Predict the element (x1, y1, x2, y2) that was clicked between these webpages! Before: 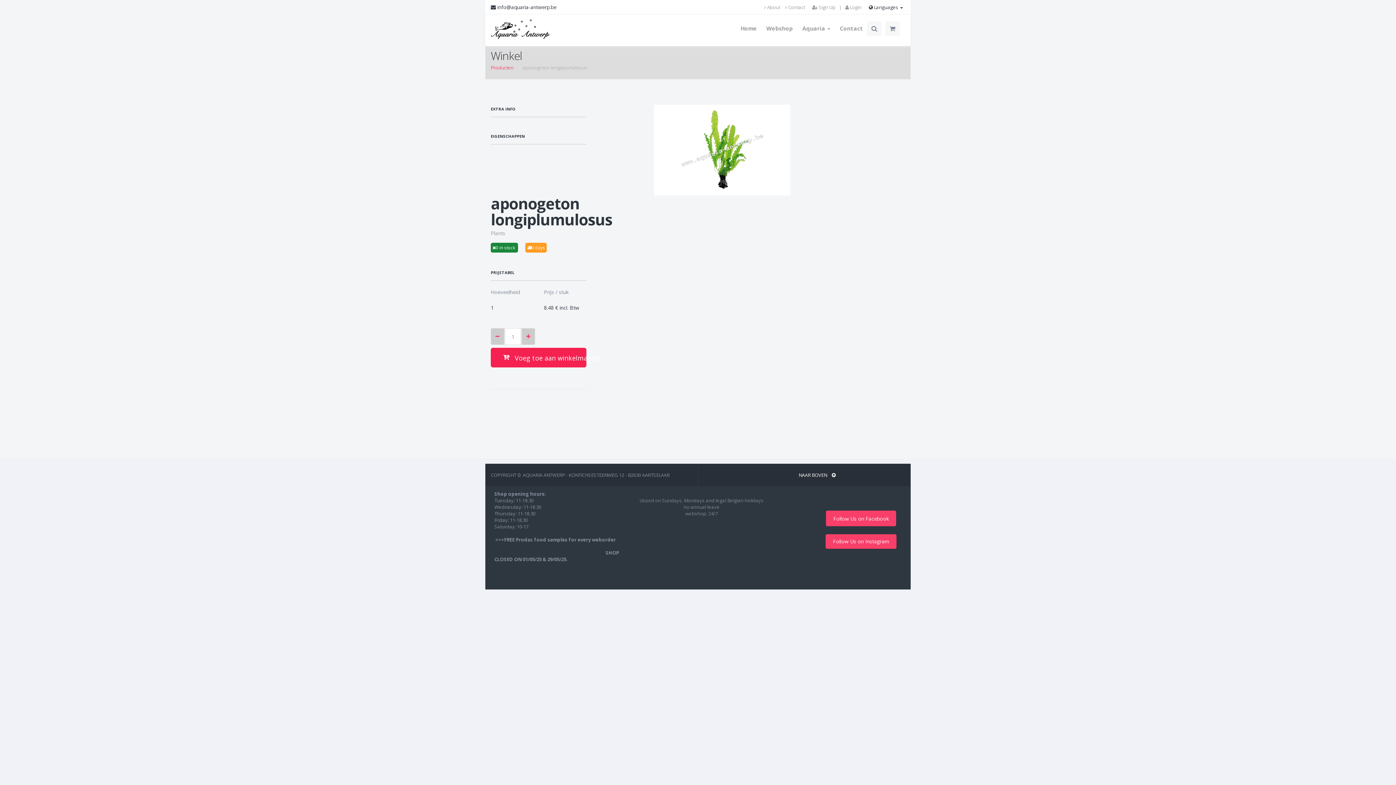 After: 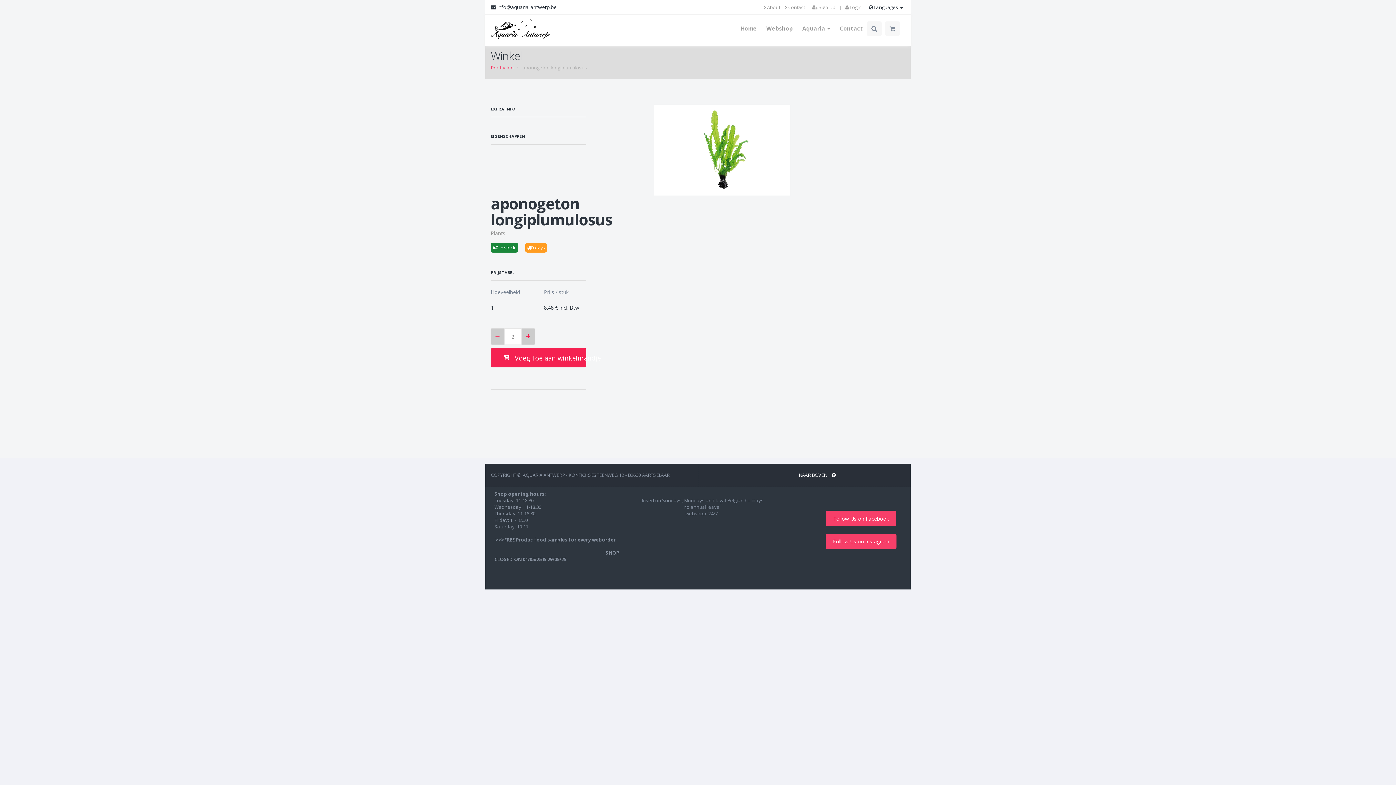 Action: bbox: (526, 333, 530, 340)